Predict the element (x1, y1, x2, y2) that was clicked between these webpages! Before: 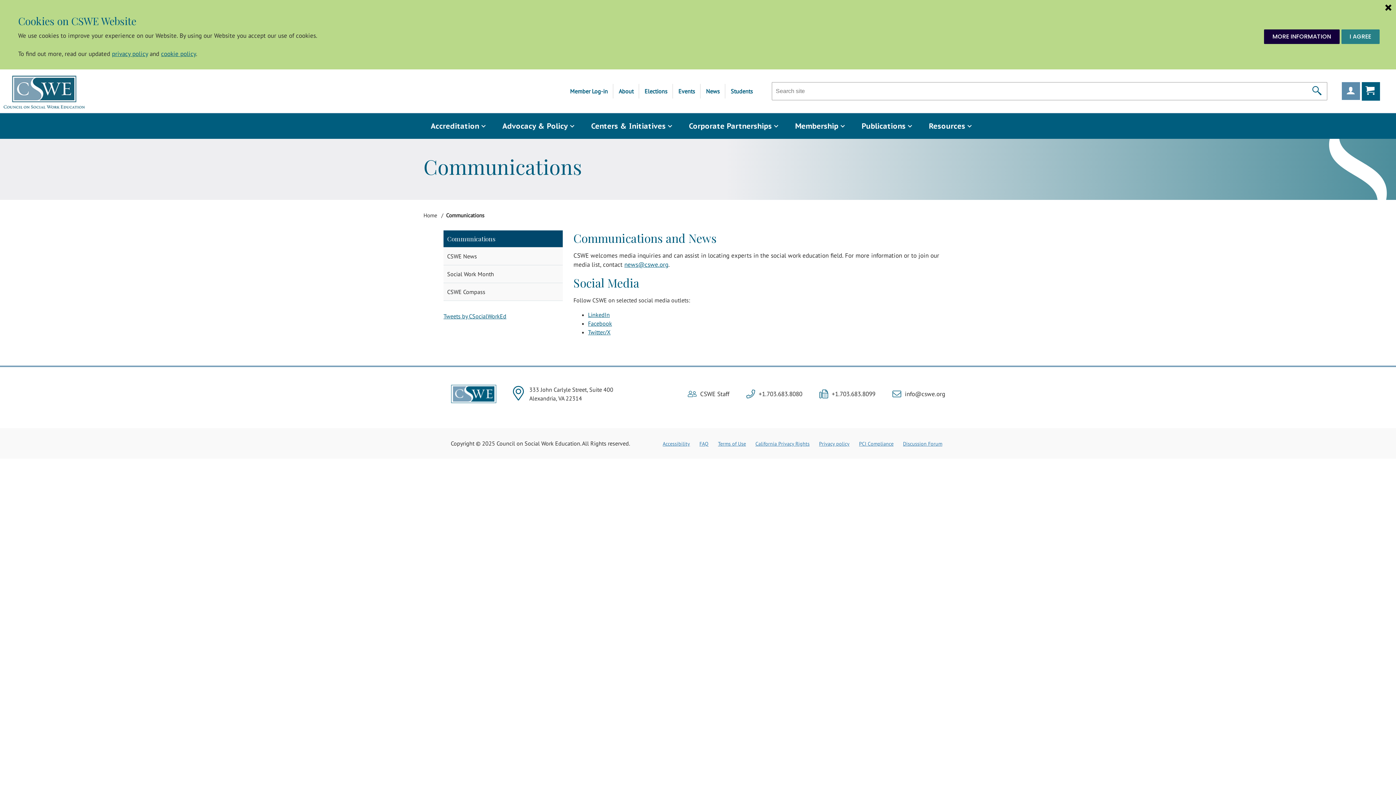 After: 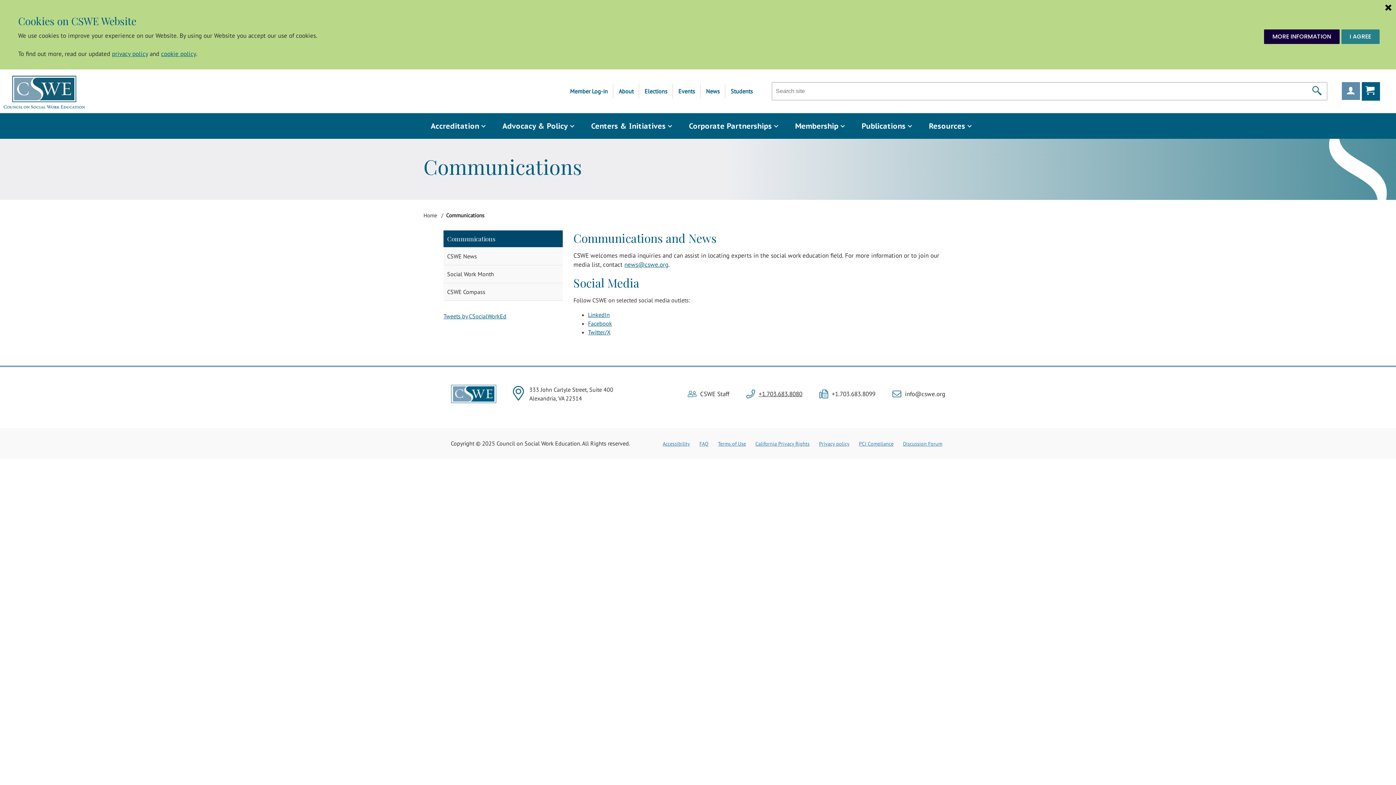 Action: label: +1.703.683.8080 bbox: (758, 389, 802, 398)